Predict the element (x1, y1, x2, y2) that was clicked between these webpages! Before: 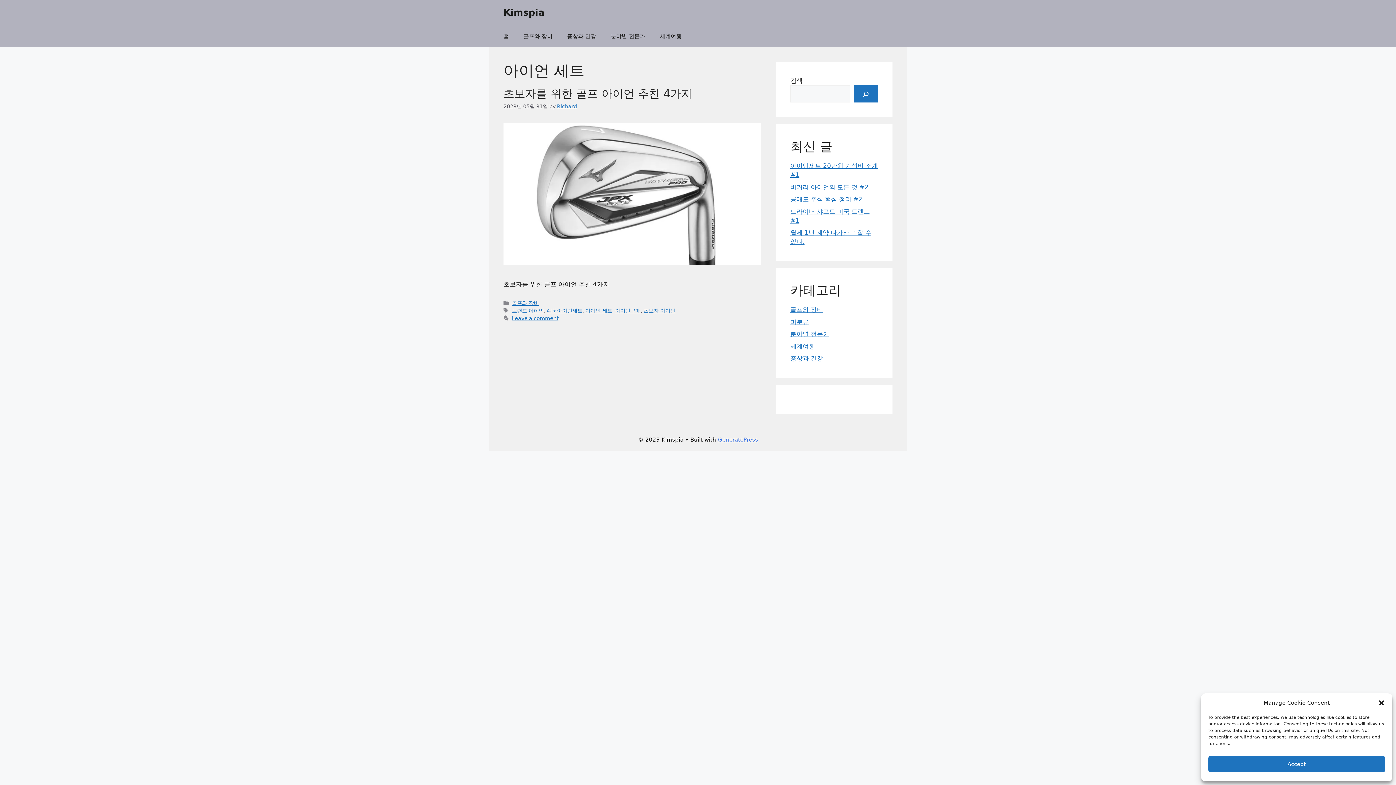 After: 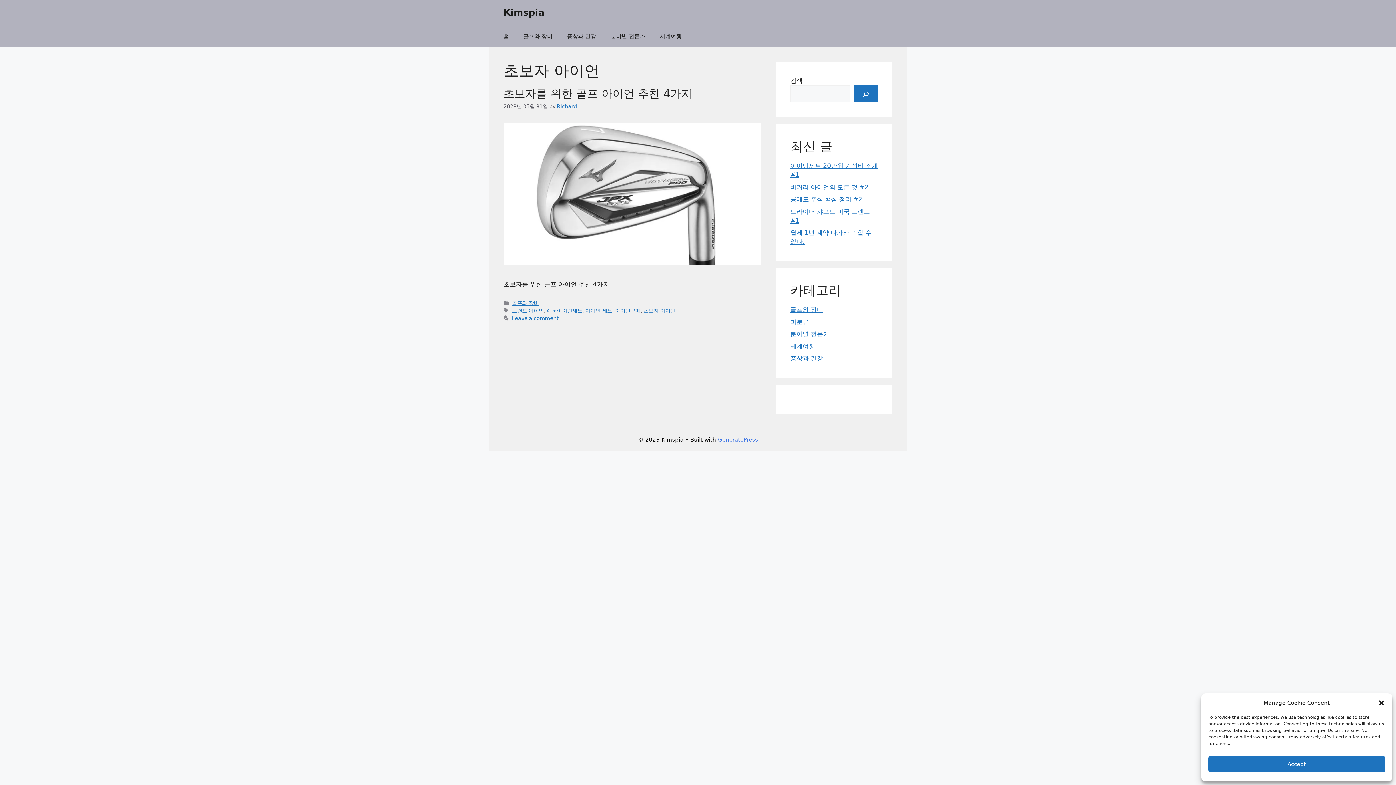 Action: bbox: (643, 308, 675, 313) label: 초보자 아이언